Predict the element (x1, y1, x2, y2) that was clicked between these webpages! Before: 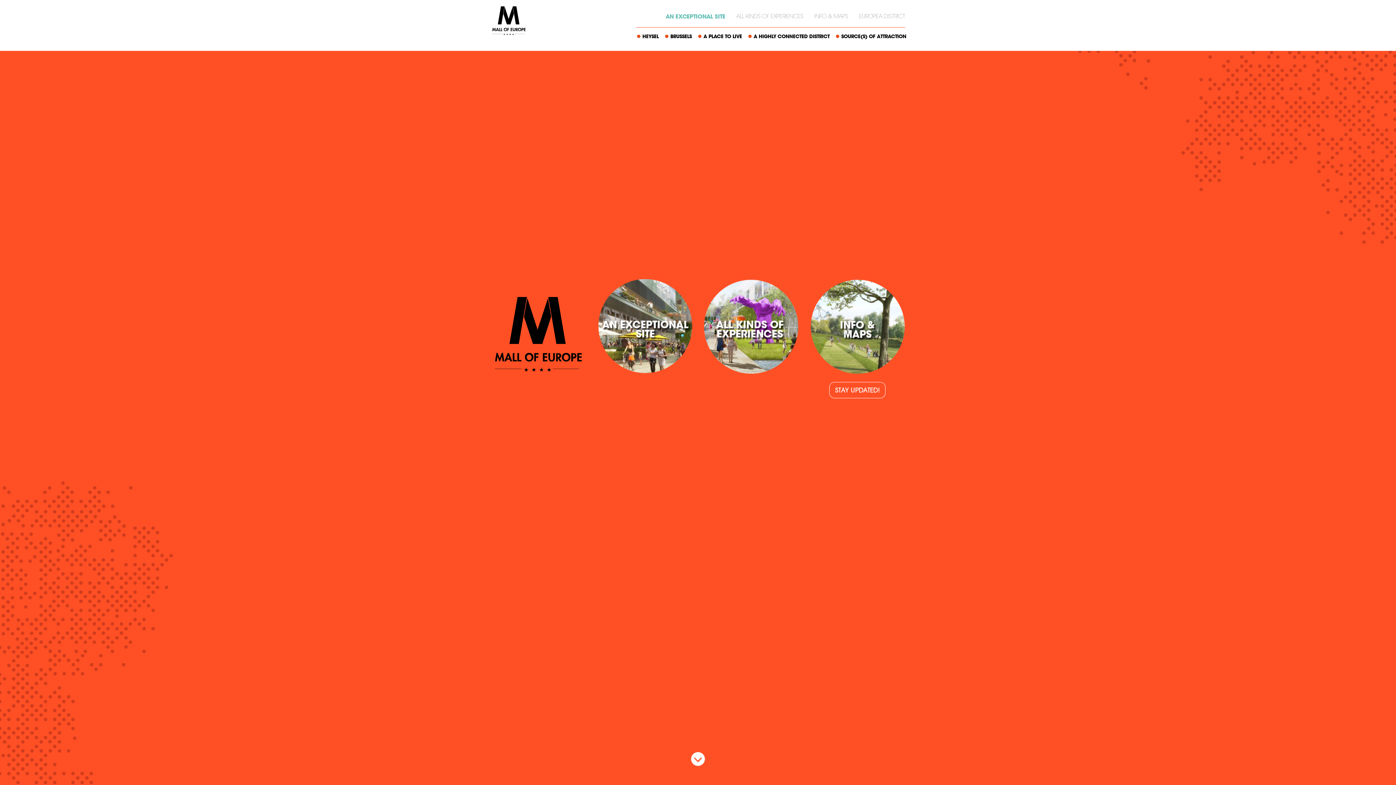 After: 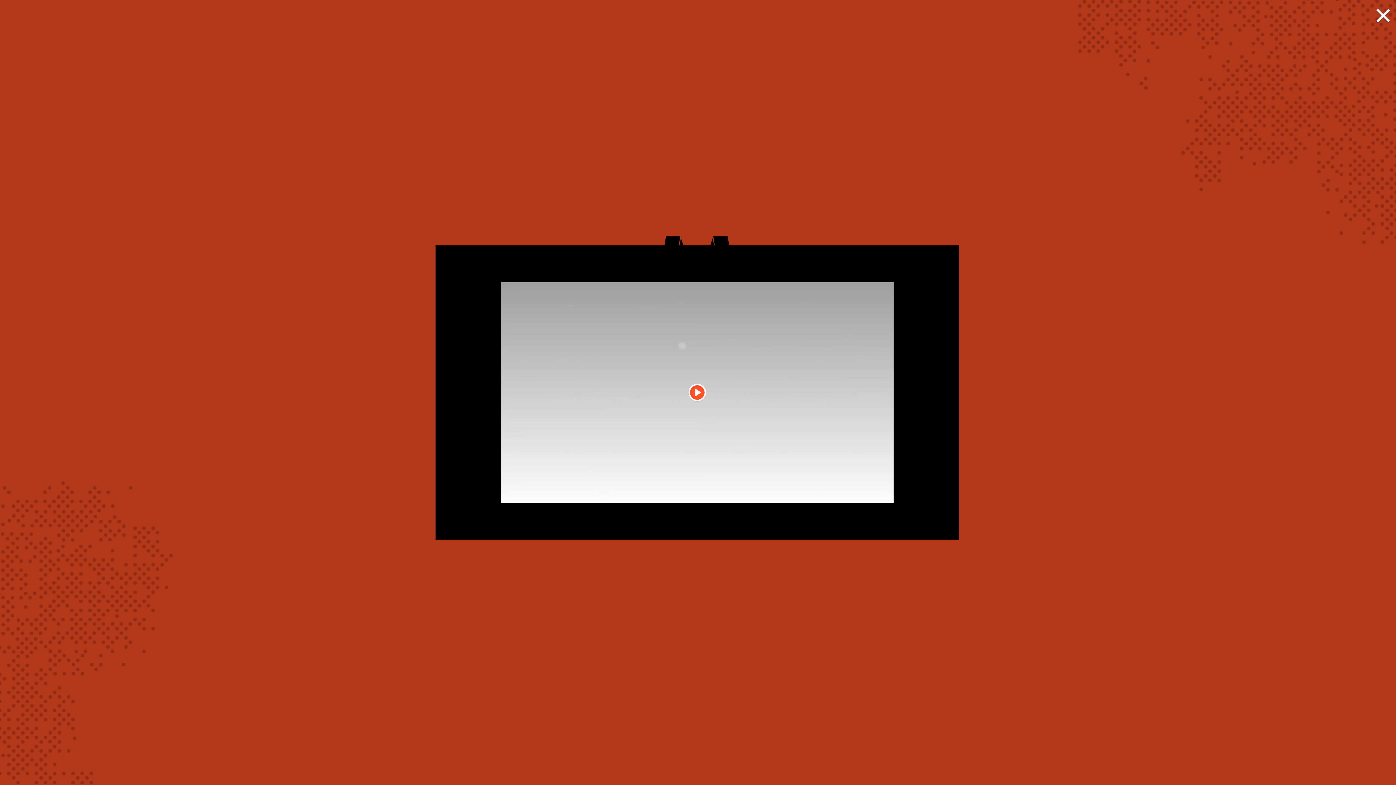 Action: bbox: (490, 3, 527, 39)